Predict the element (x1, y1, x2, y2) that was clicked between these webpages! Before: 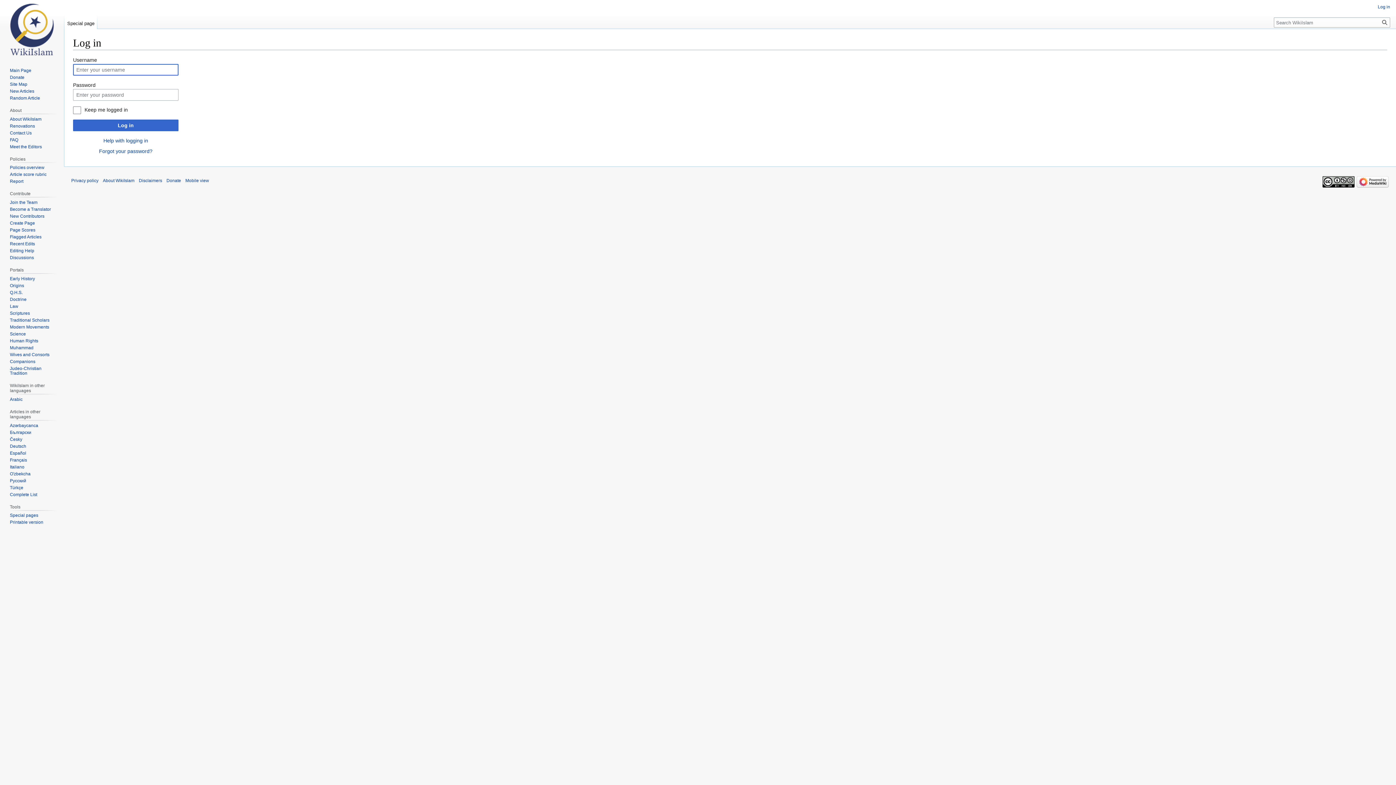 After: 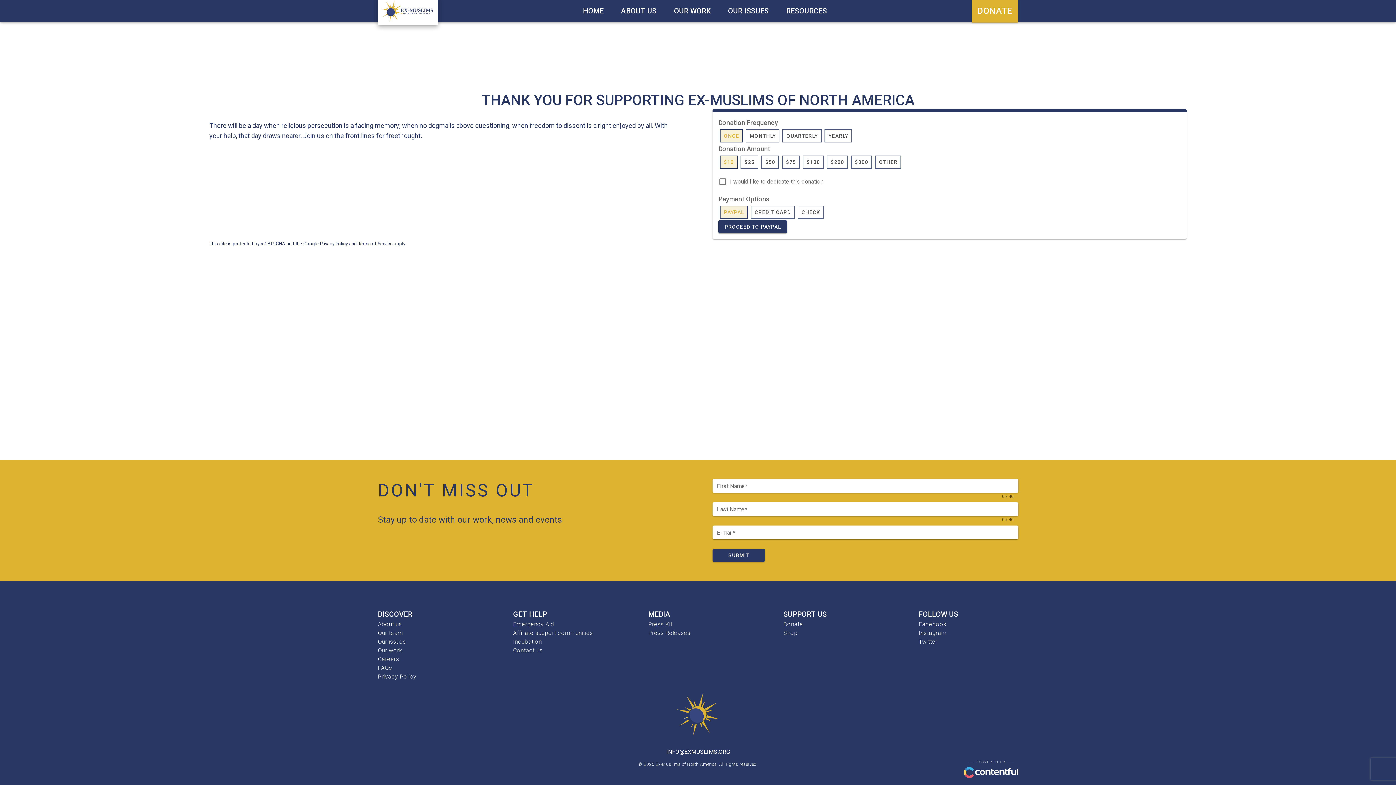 Action: label: Donate bbox: (9, 74, 24, 79)